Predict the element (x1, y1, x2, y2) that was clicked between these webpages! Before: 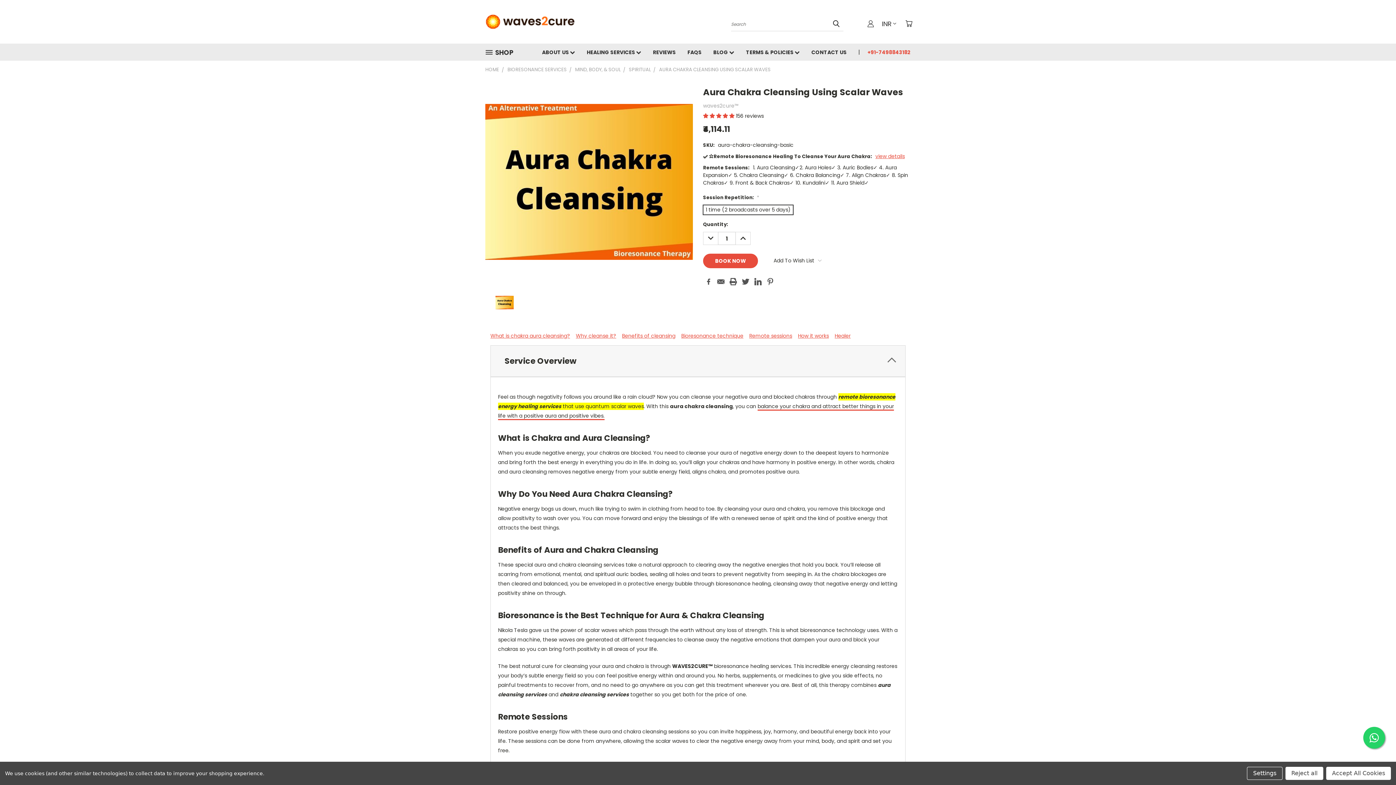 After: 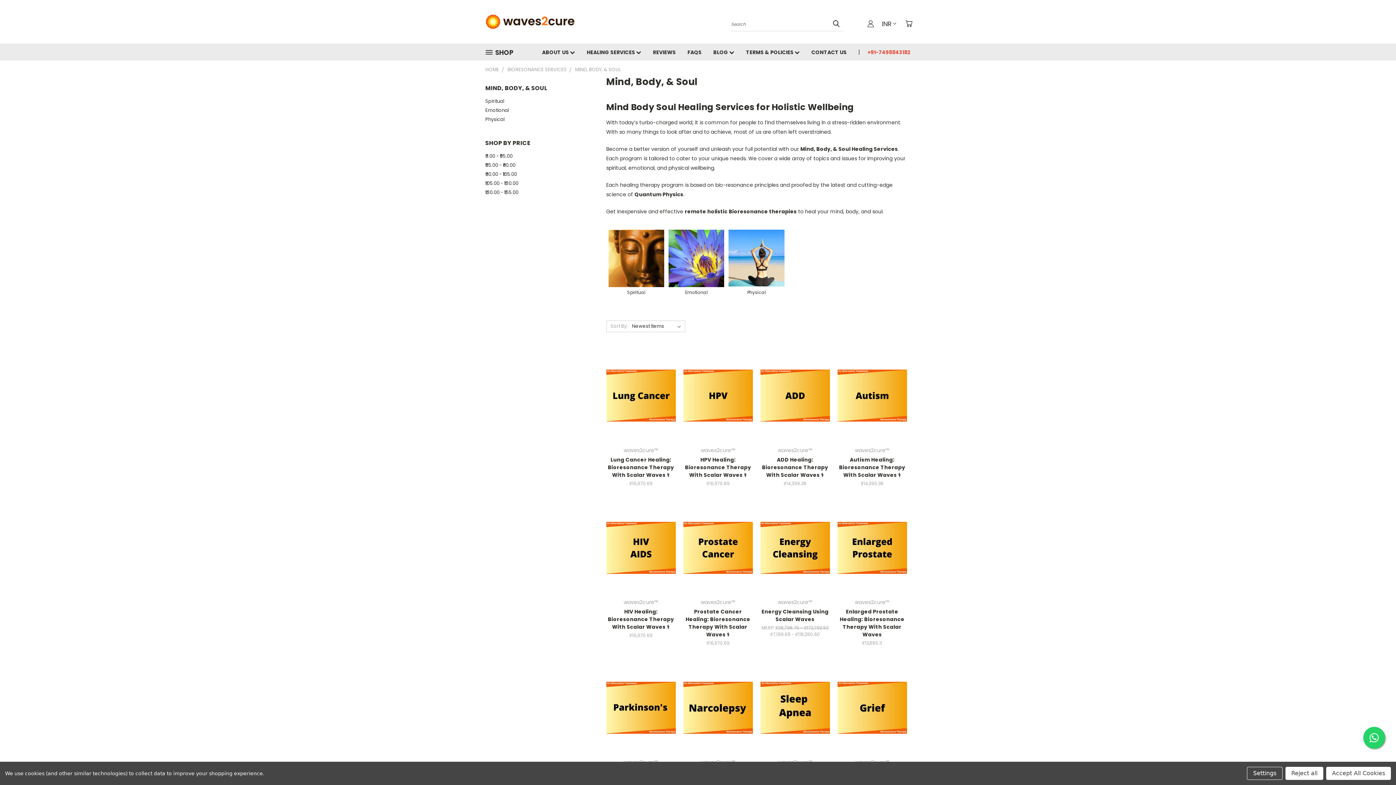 Action: bbox: (575, 66, 620, 73) label: MIND, BODY, & SOUL